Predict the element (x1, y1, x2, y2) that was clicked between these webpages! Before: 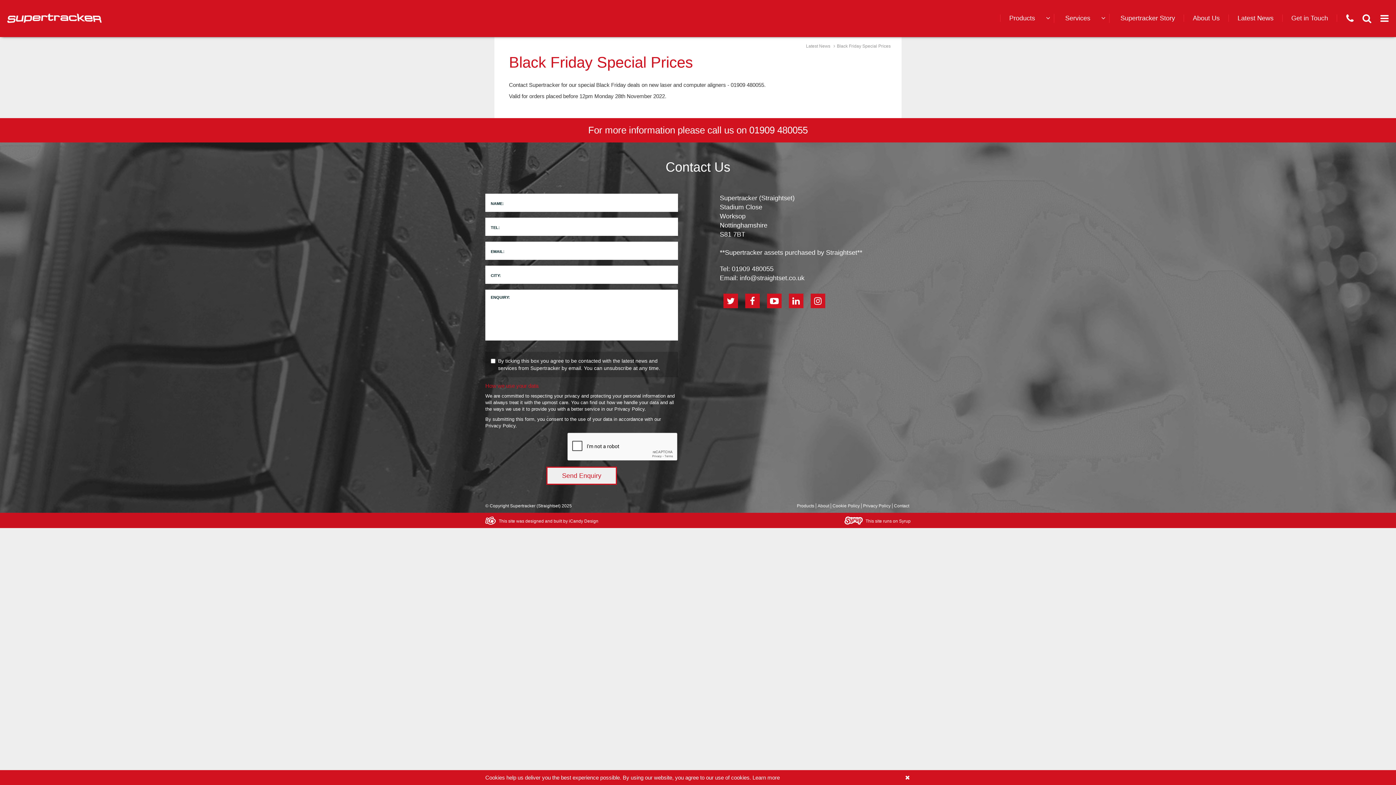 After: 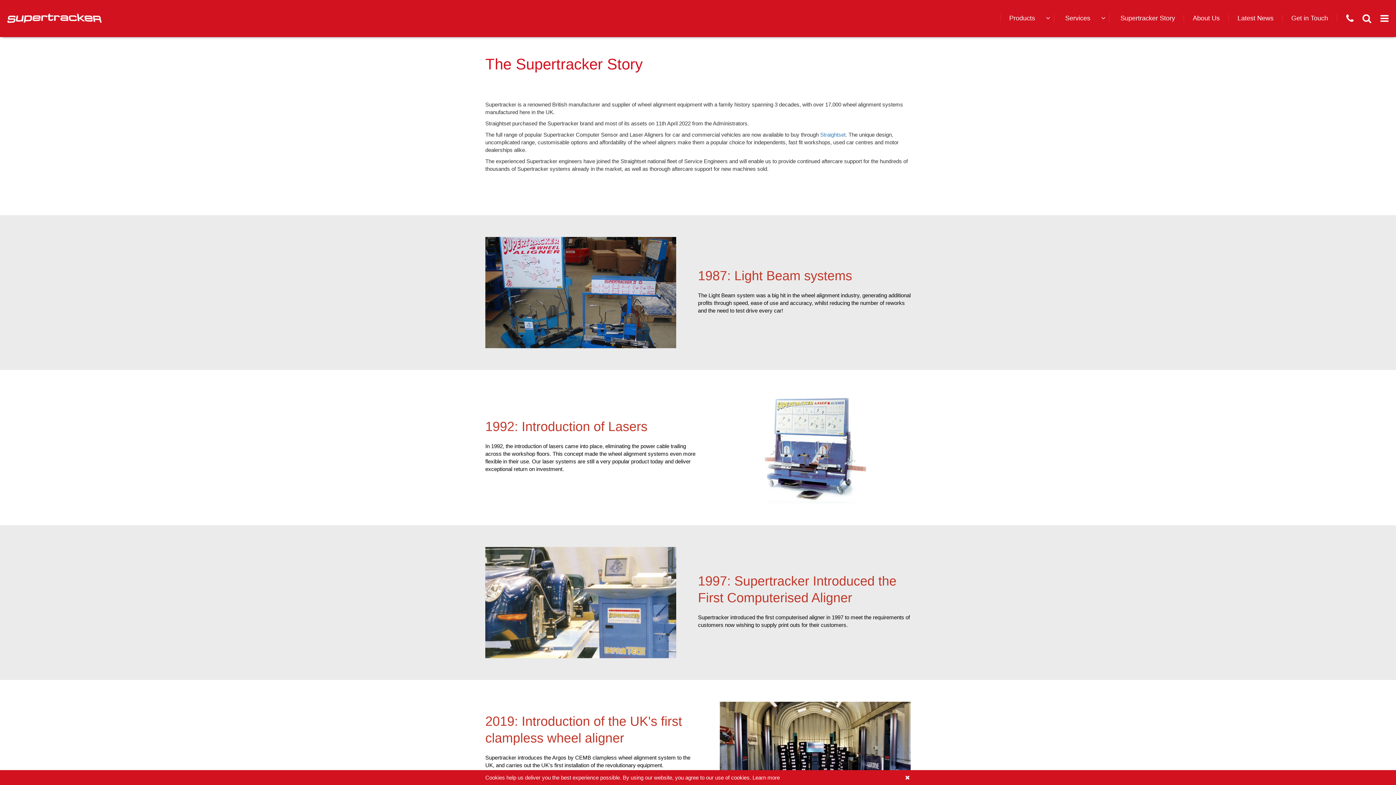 Action: label: About Us bbox: (1184, 0, 1229, 36)